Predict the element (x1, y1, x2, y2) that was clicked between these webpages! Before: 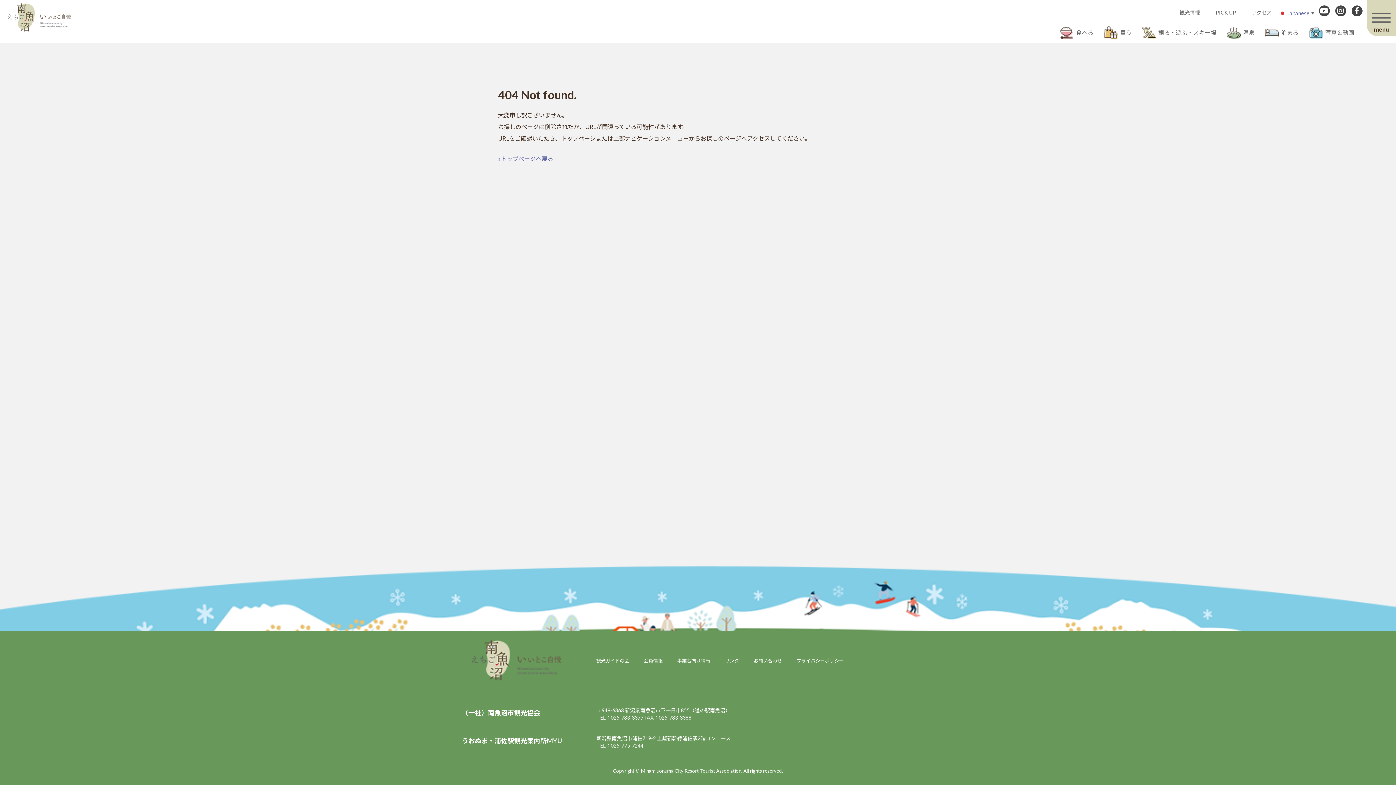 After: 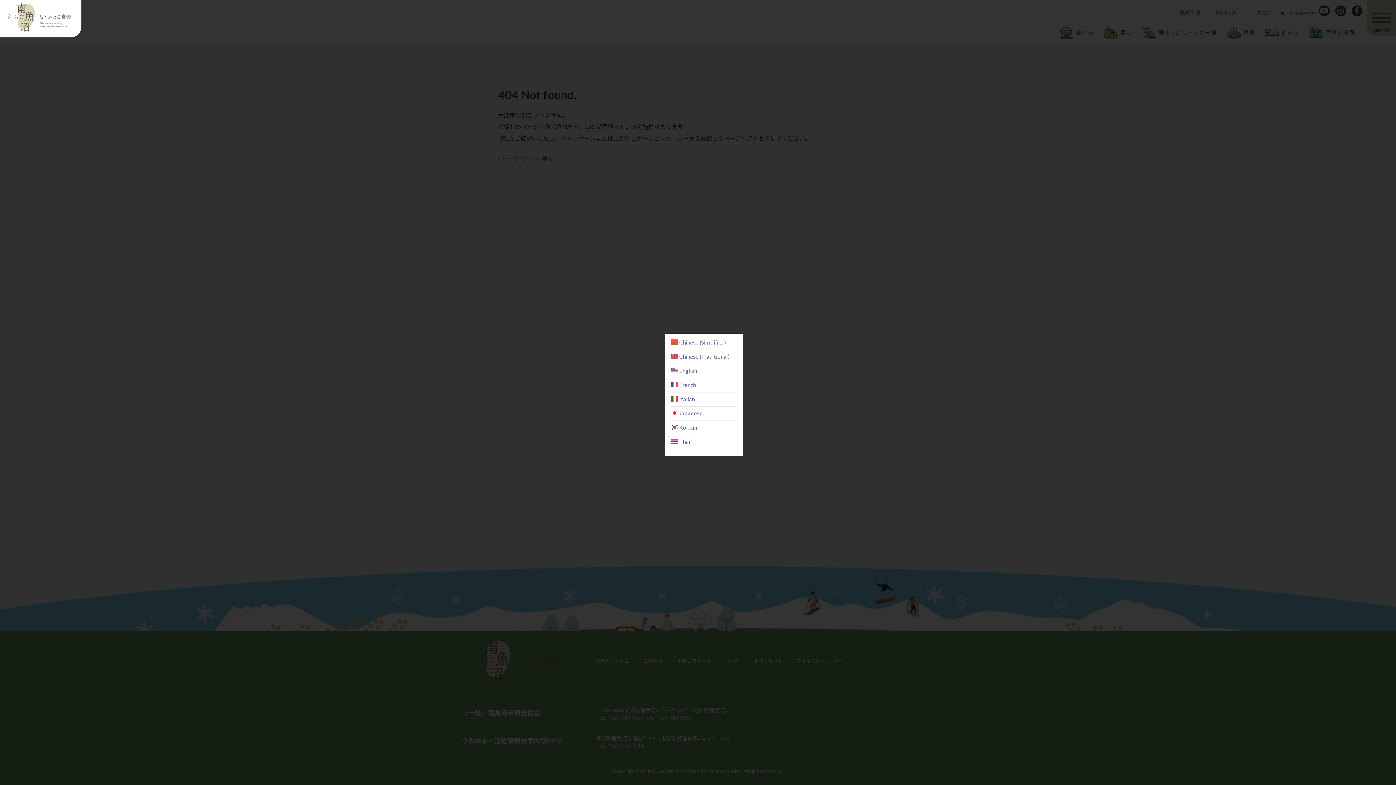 Action: label:  Japanese▼ bbox: (1279, 8, 1316, 15)